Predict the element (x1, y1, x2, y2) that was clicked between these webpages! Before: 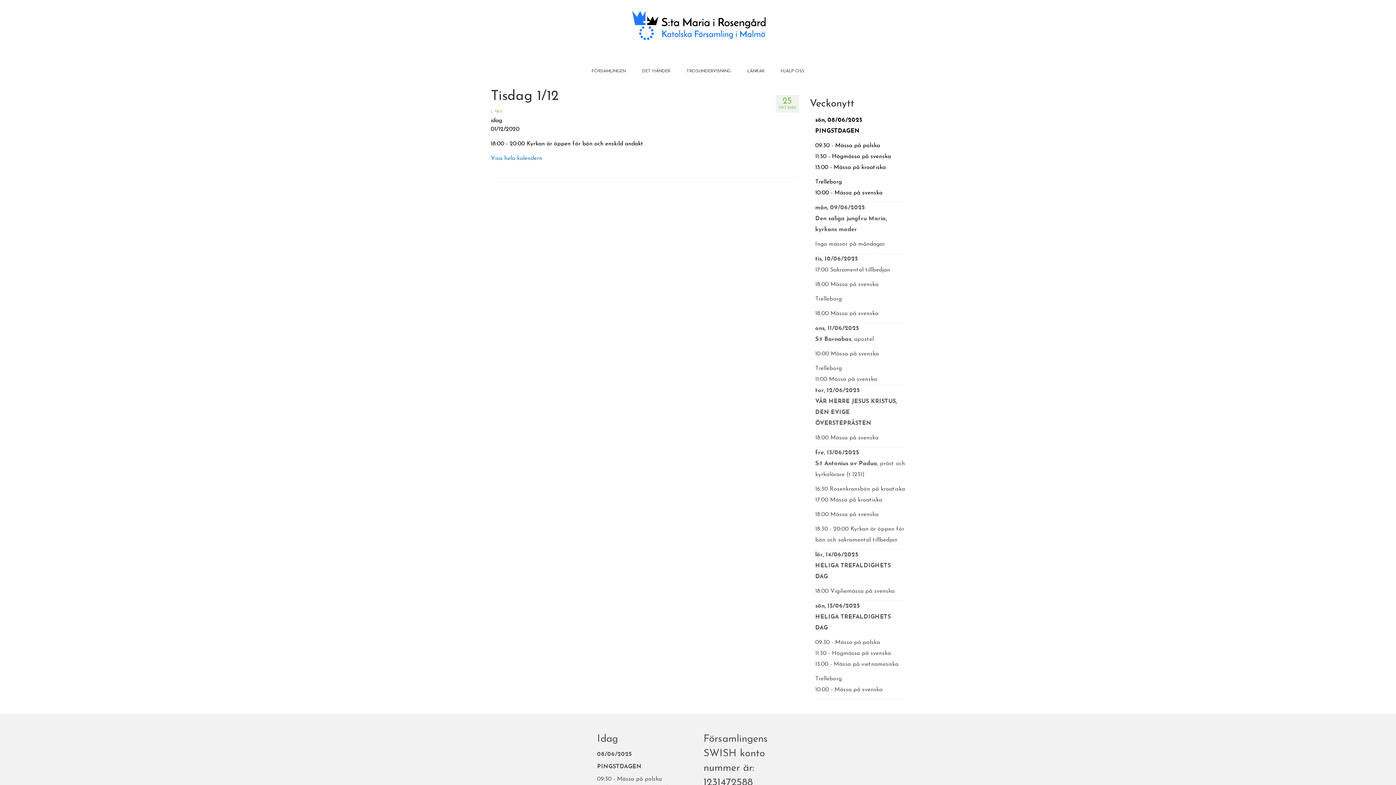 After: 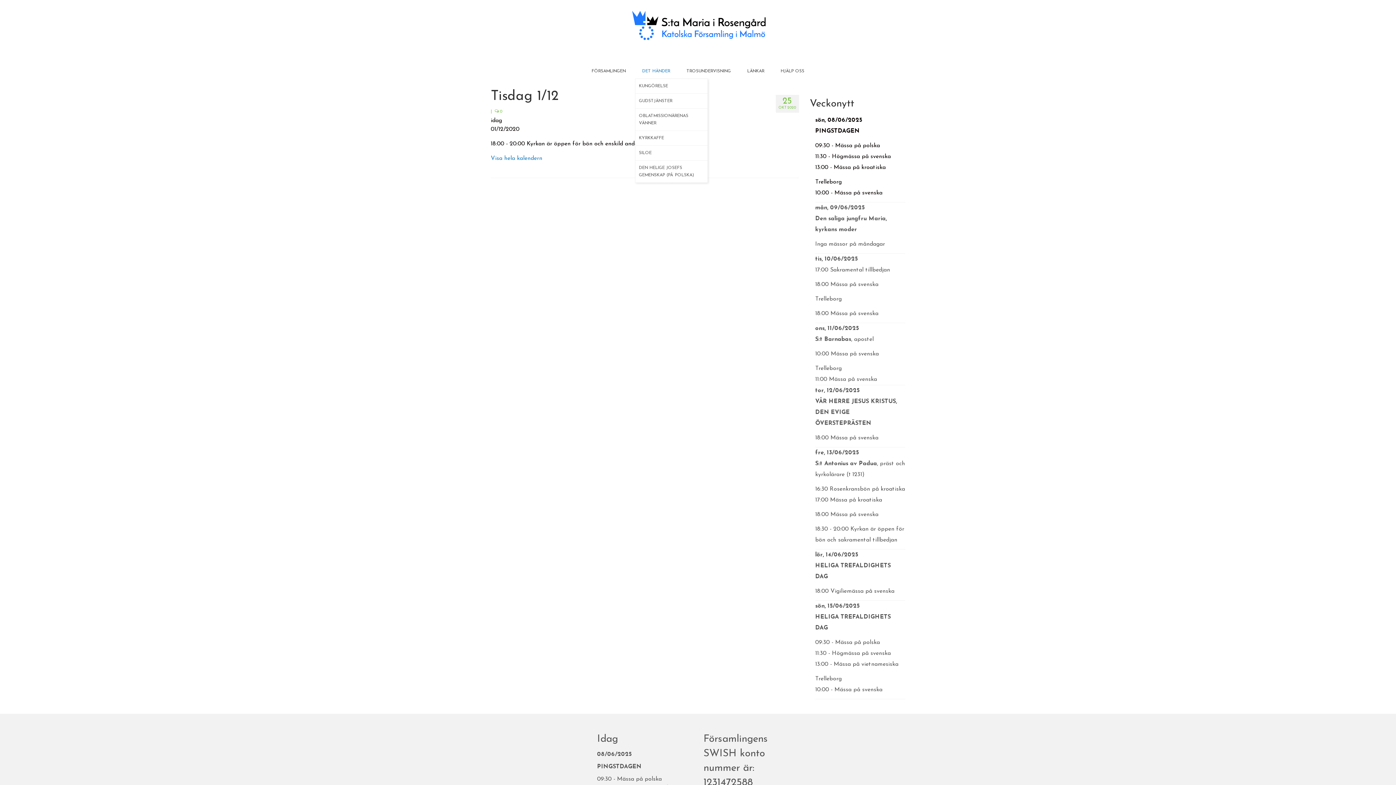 Action: bbox: (635, 64, 677, 78) label: DET HÄNDER